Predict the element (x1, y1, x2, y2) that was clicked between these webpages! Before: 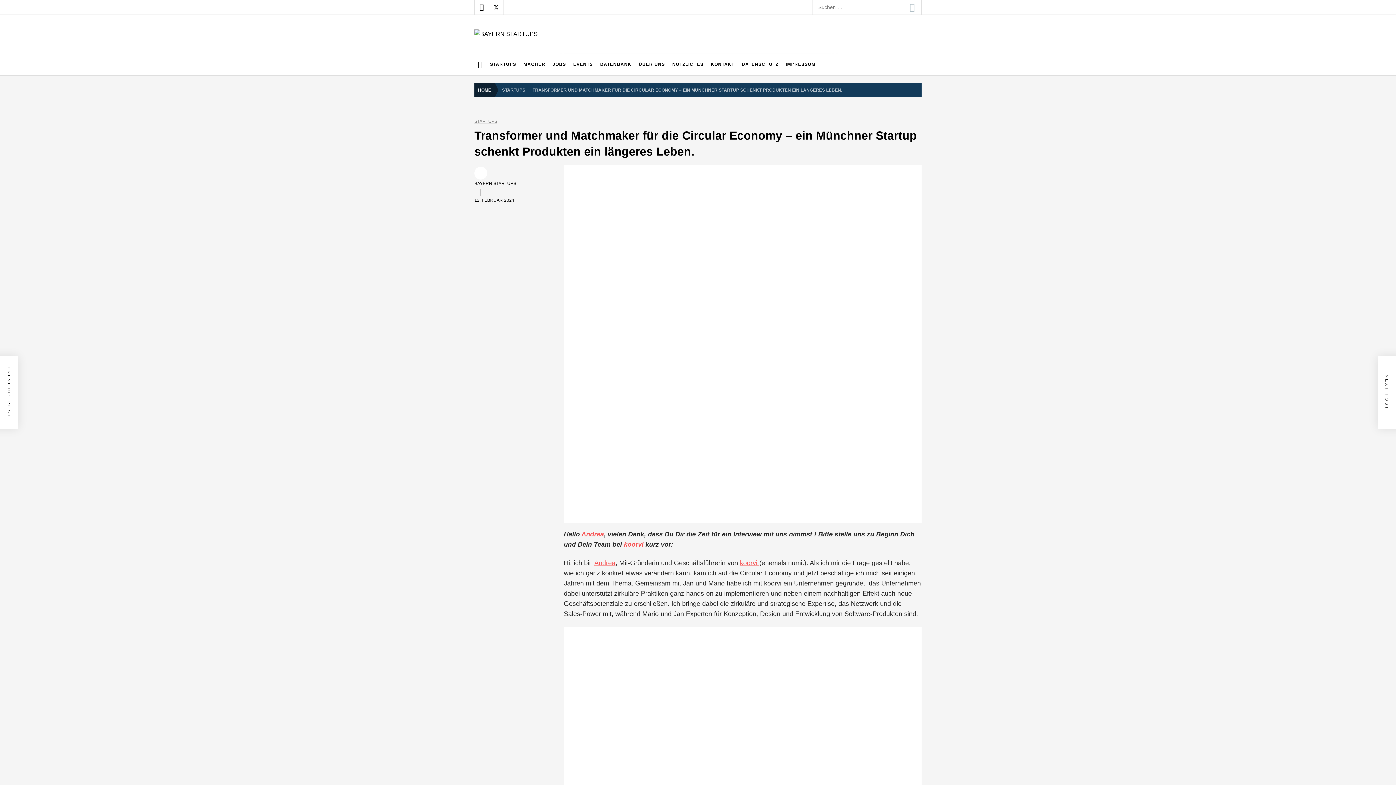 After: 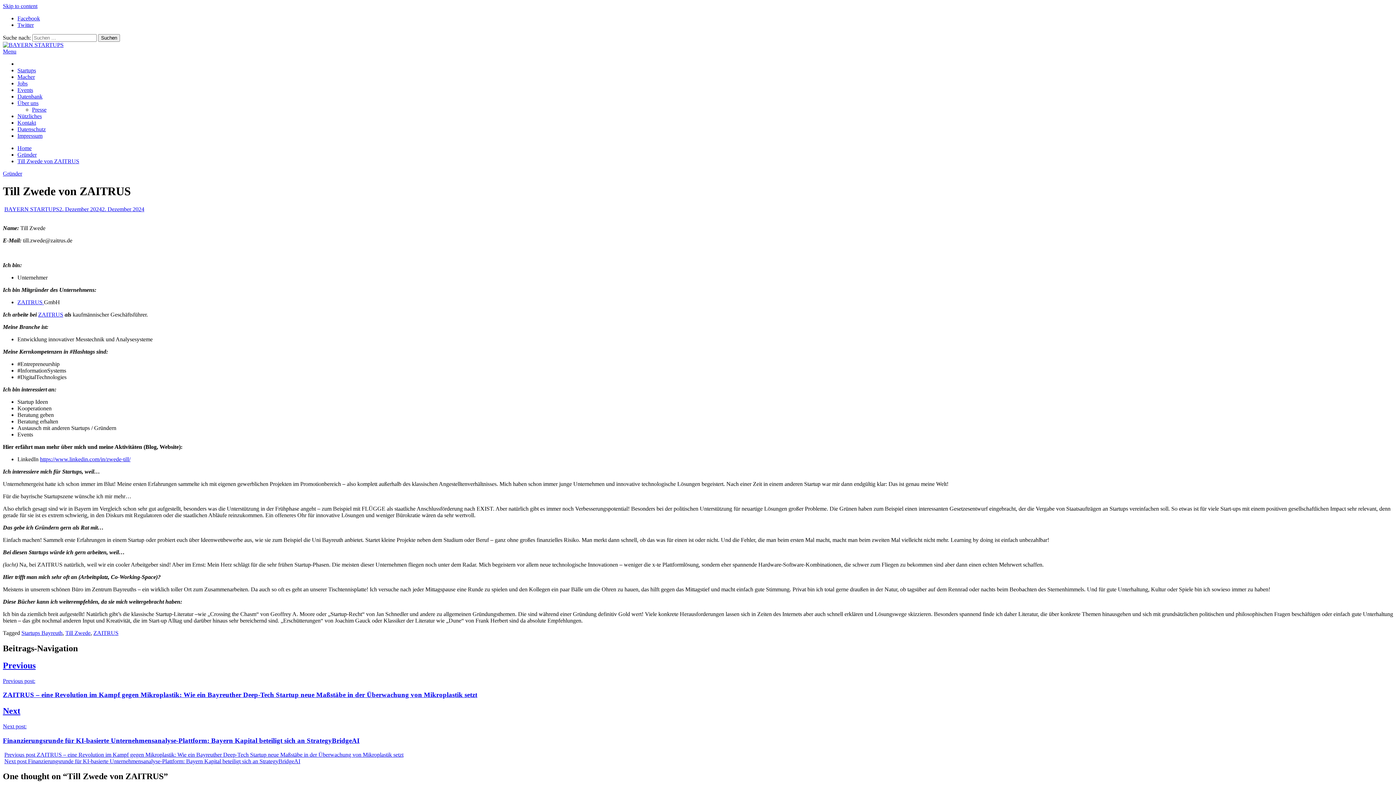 Action: bbox: (474, 676, 510, 705)